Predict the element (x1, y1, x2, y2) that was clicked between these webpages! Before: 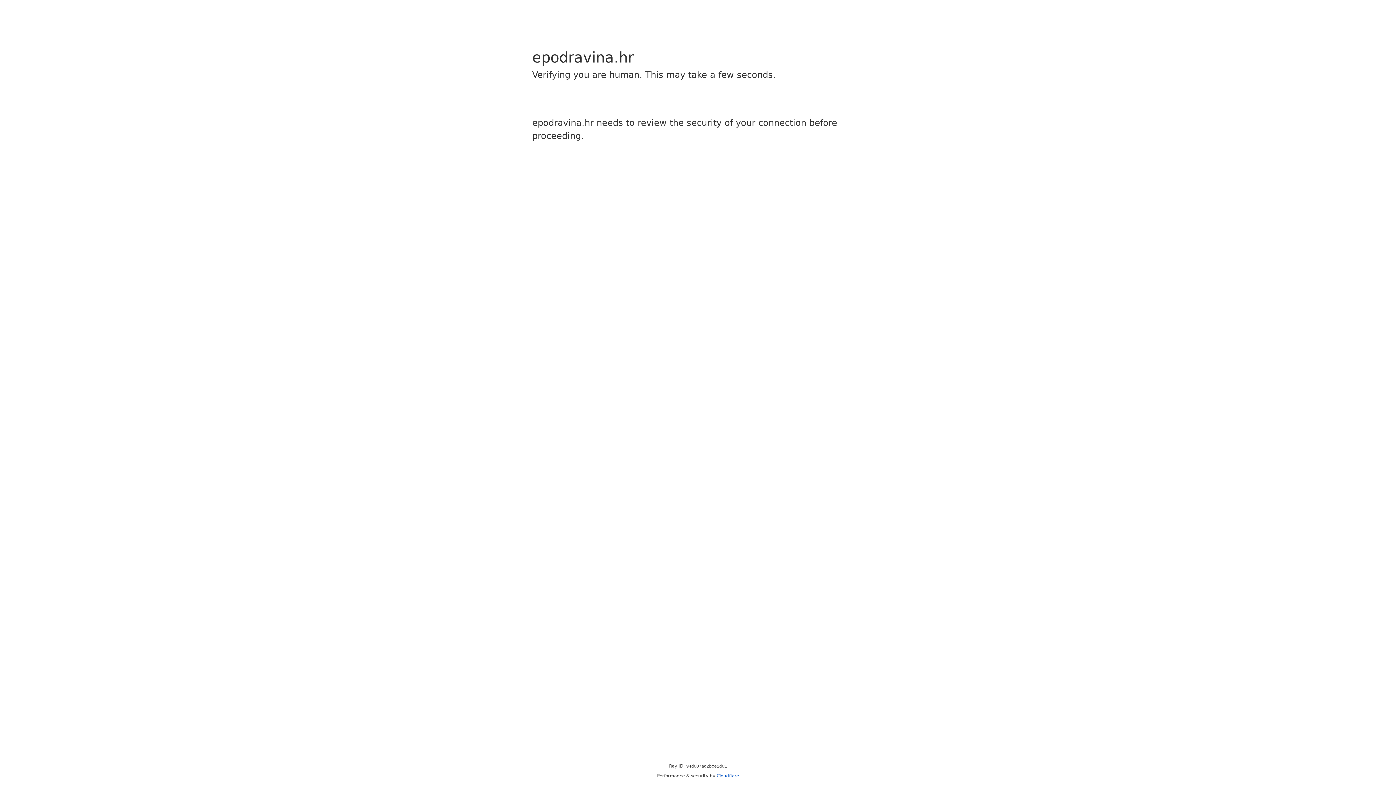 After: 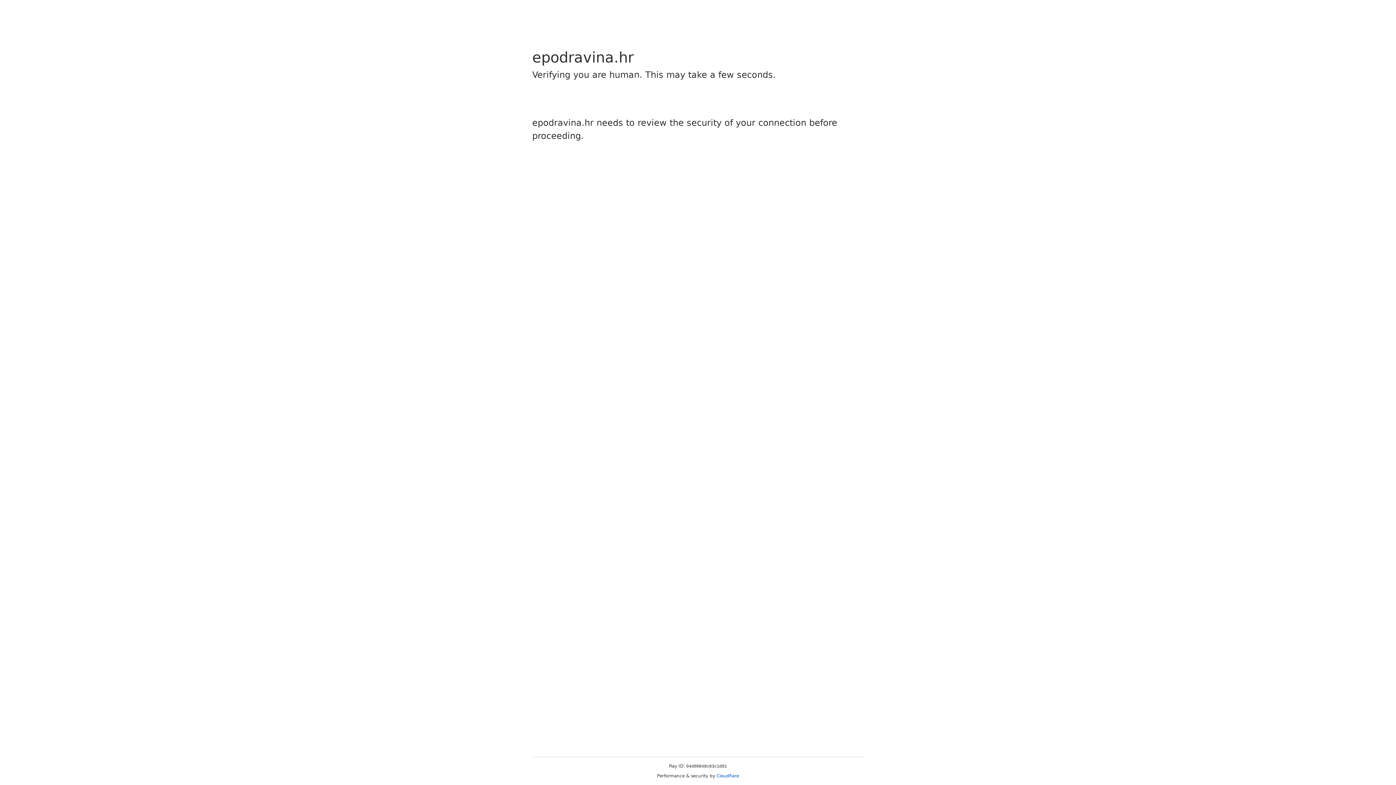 Action: bbox: (716, 773, 739, 778) label: Cloudflare